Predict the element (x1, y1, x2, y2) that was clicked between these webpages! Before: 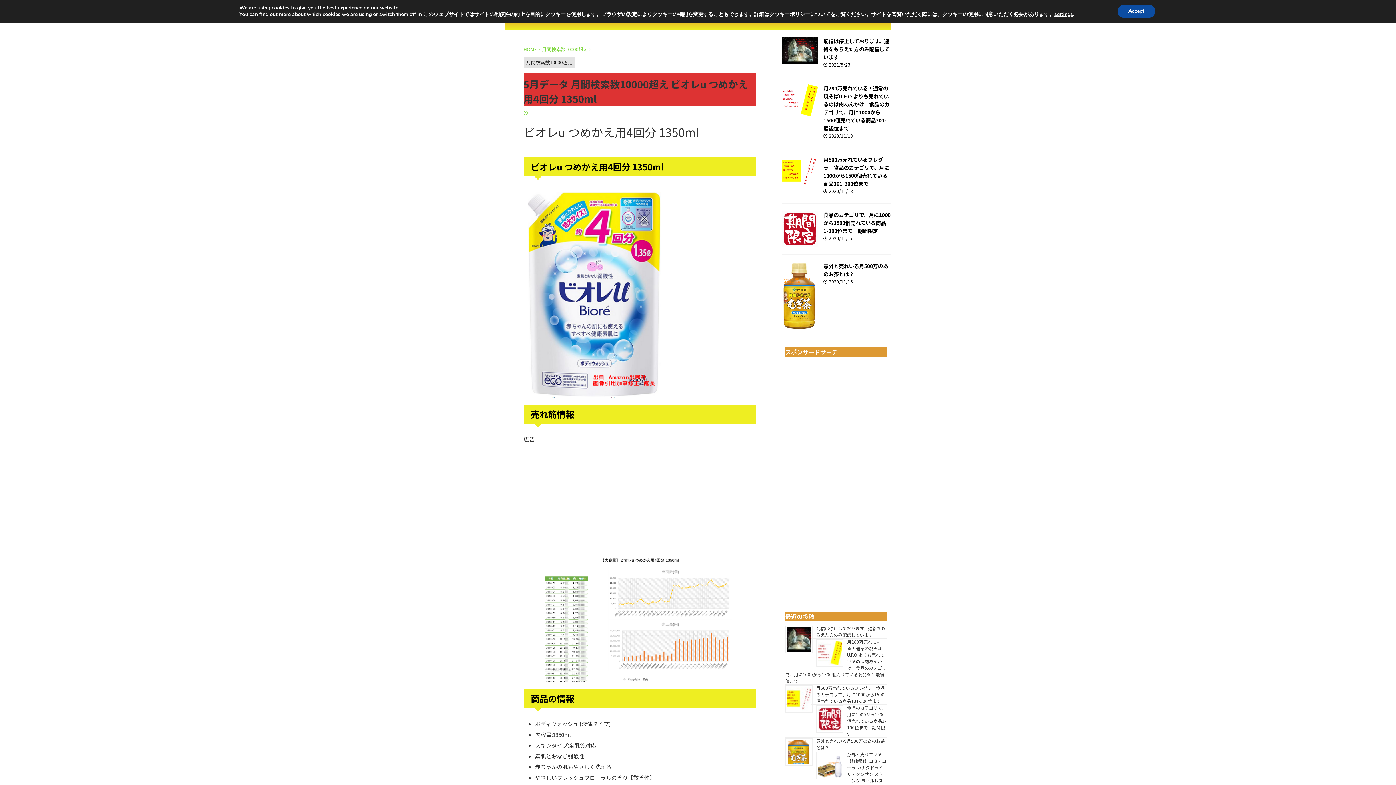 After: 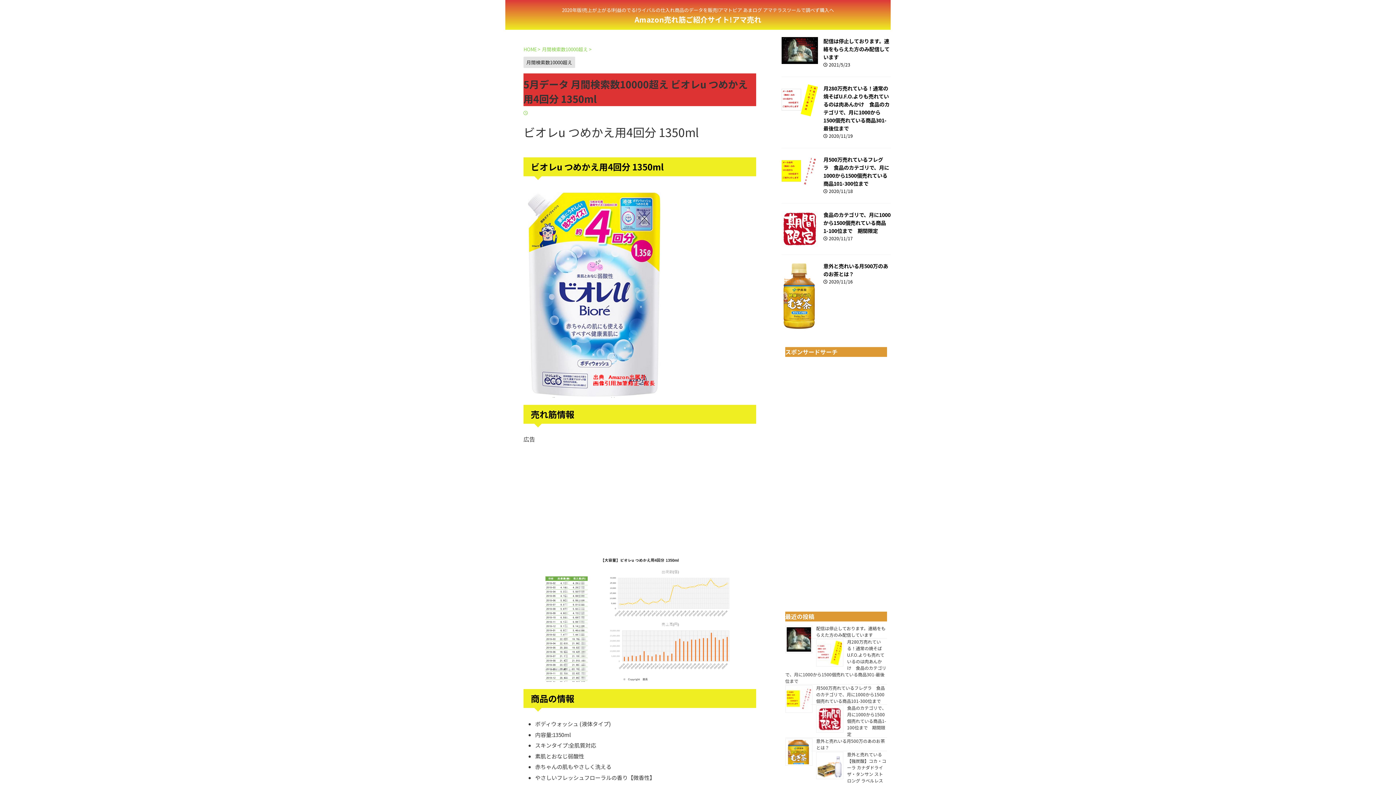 Action: label: Accept bbox: (1117, 4, 1155, 17)